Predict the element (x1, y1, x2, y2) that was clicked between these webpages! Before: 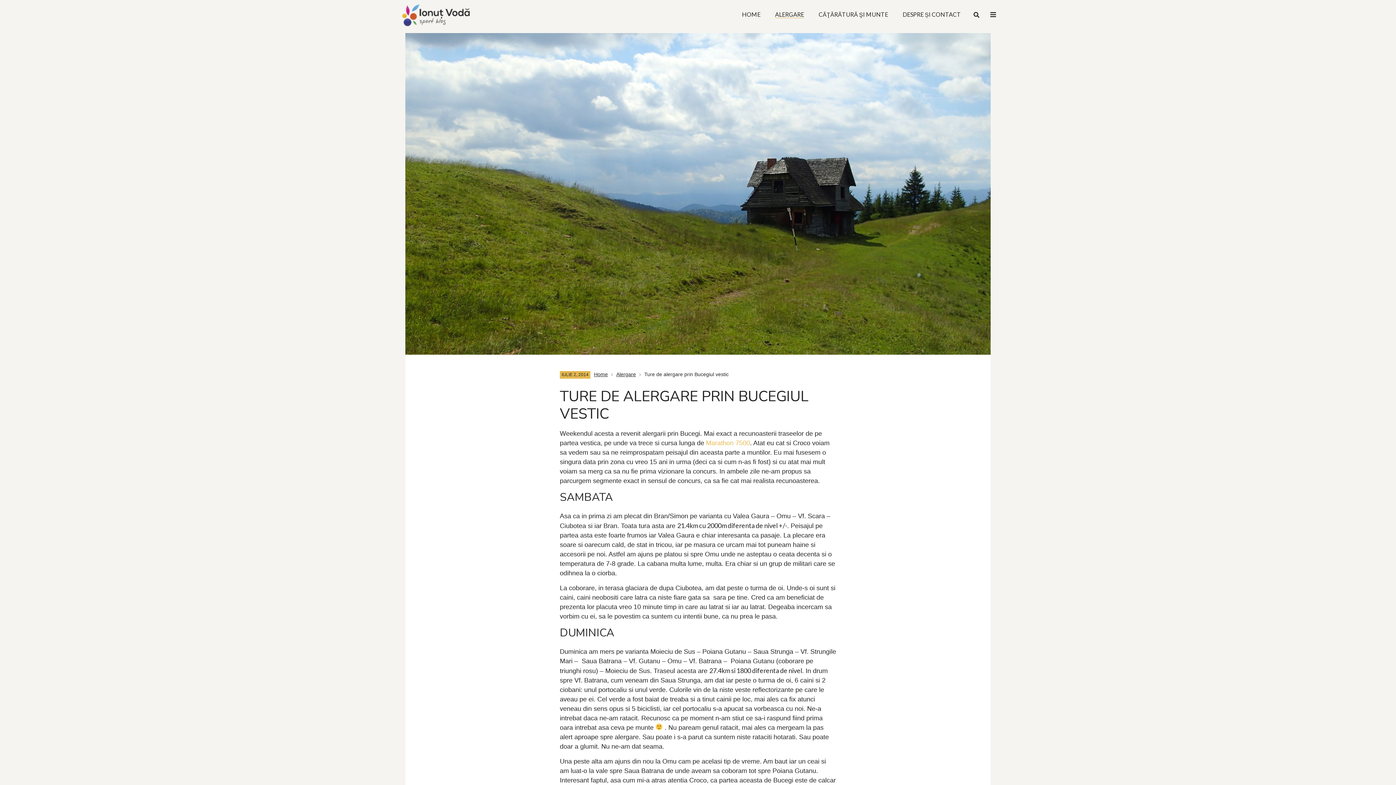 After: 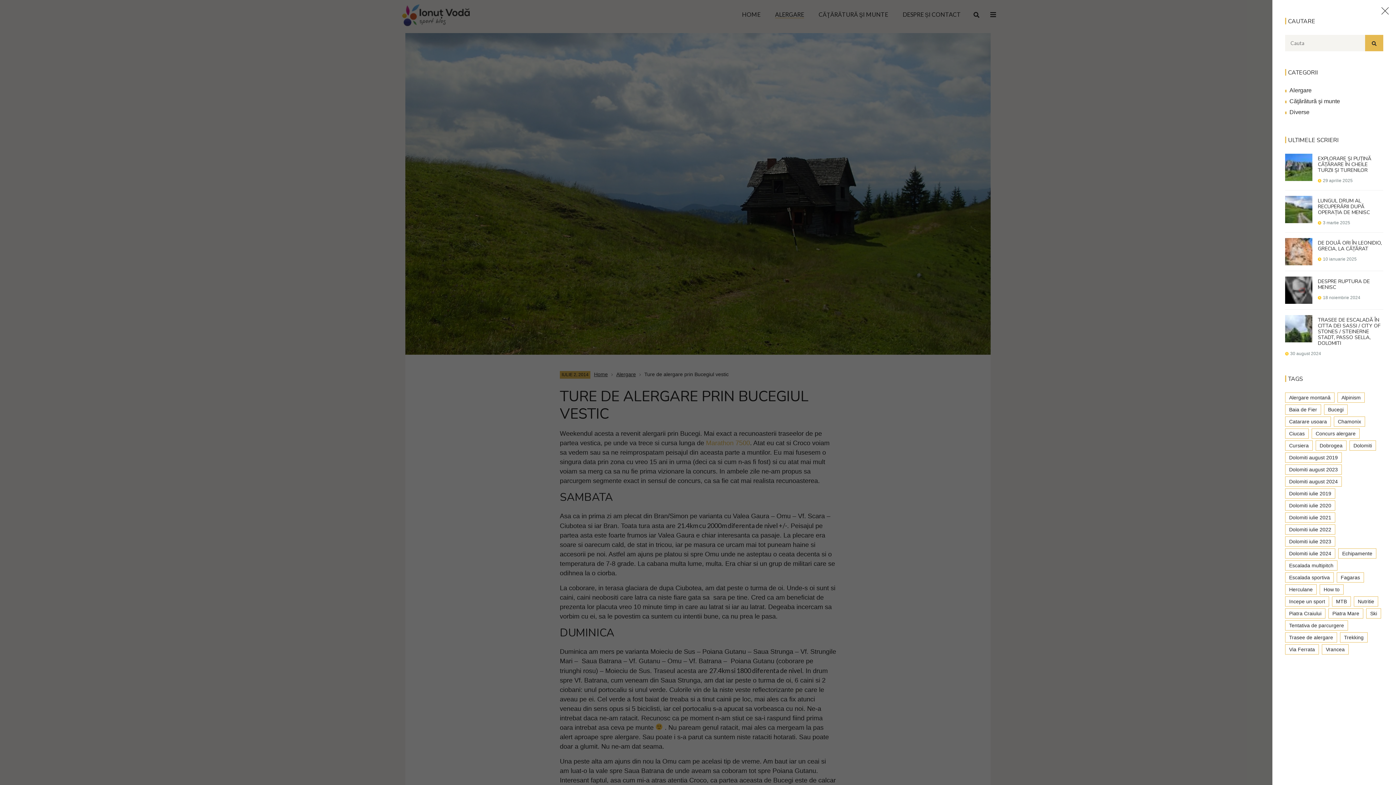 Action: bbox: (990, 11, 996, 18)